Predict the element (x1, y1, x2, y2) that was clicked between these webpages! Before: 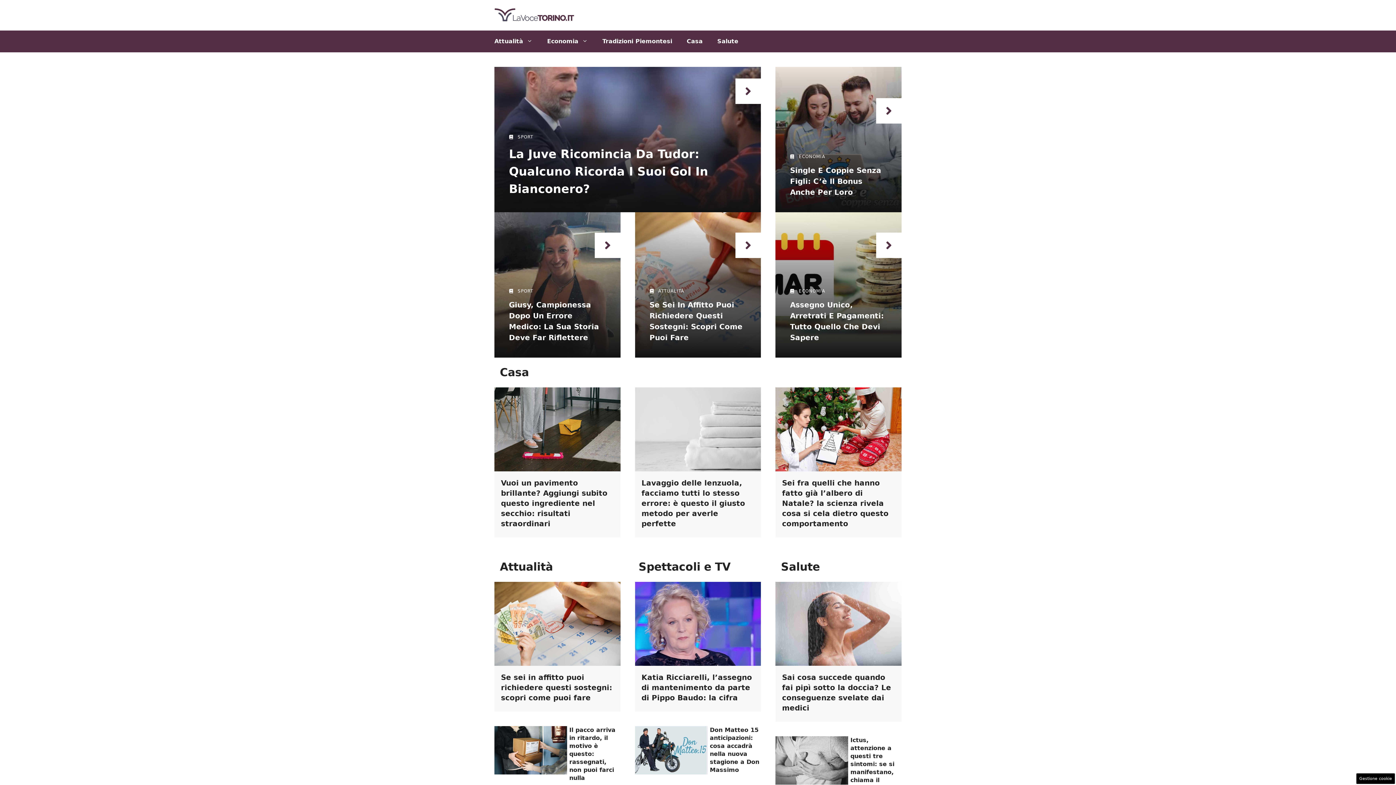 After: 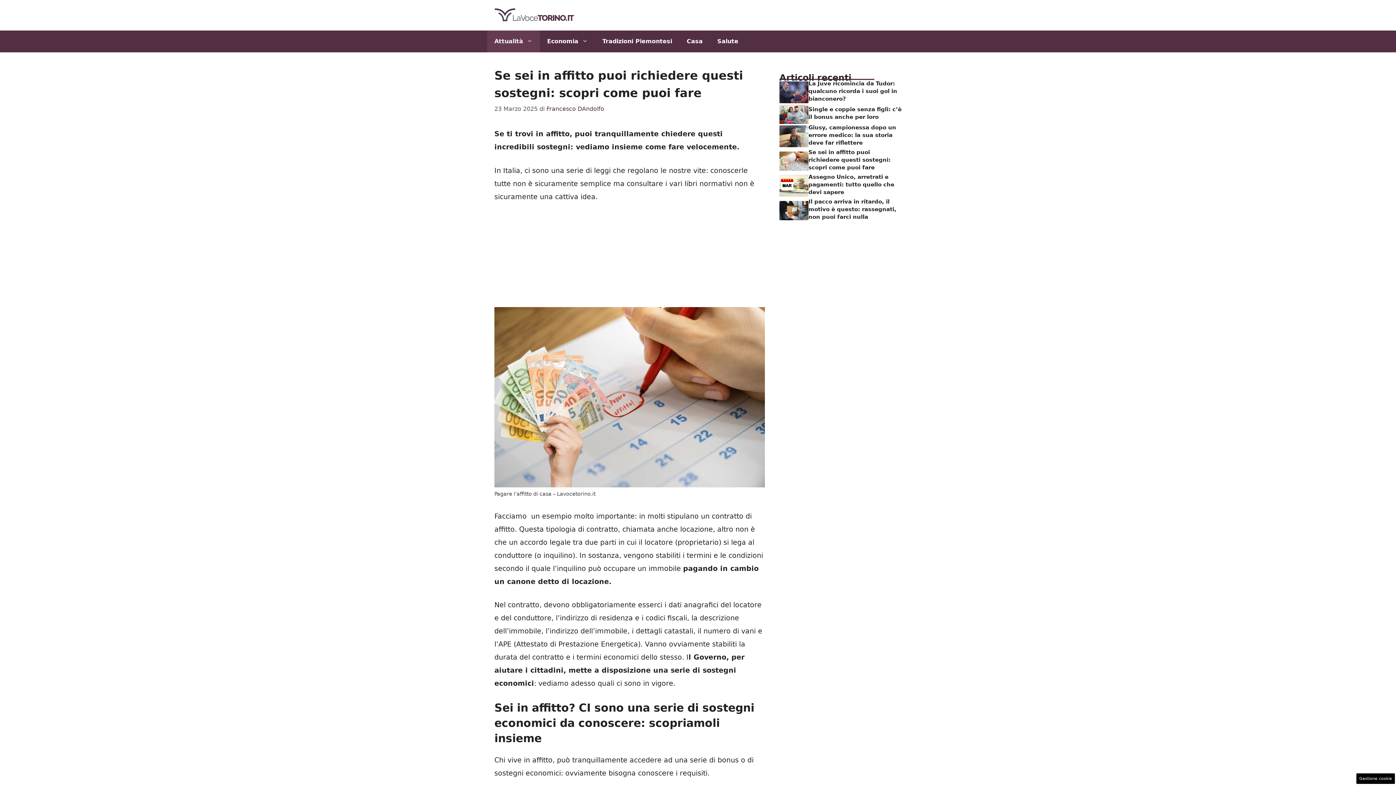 Action: bbox: (494, 619, 620, 627)